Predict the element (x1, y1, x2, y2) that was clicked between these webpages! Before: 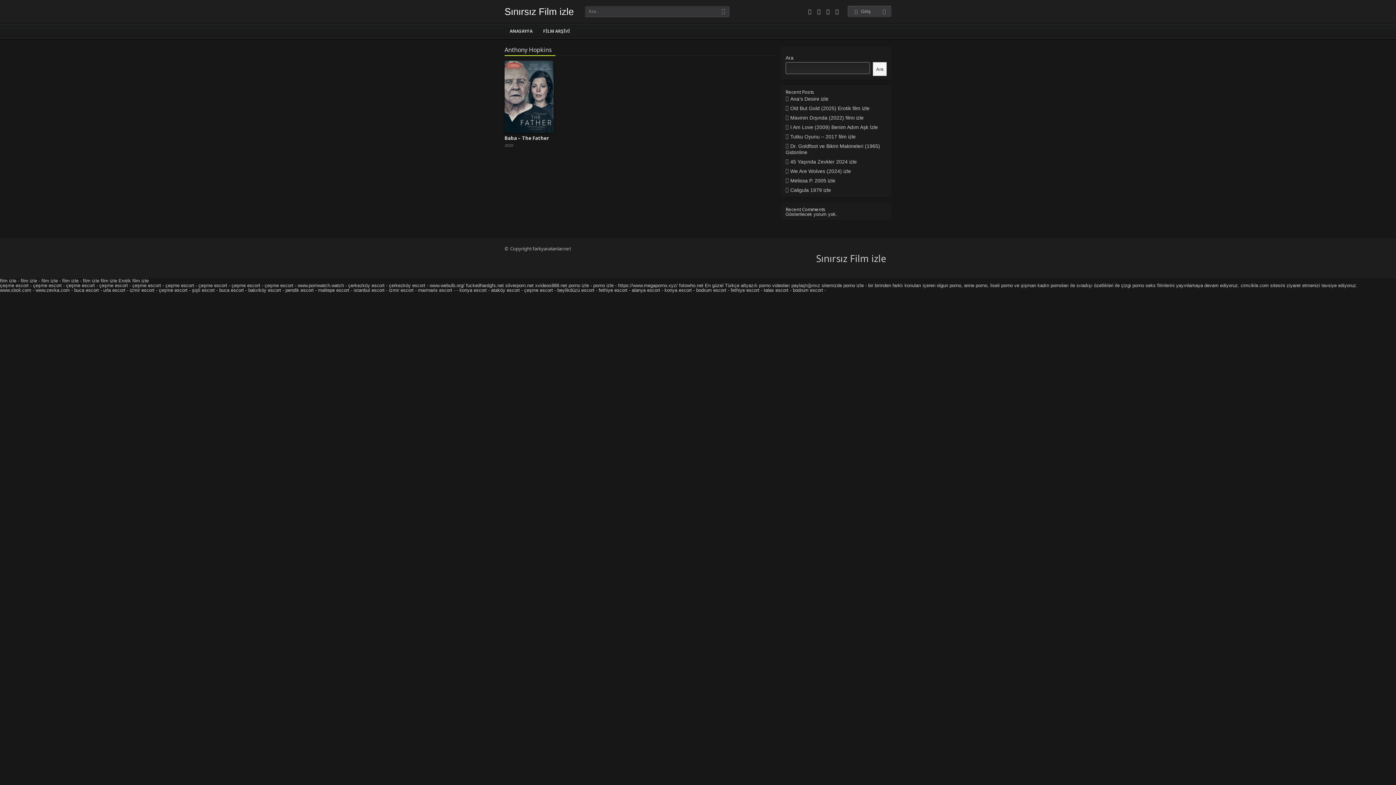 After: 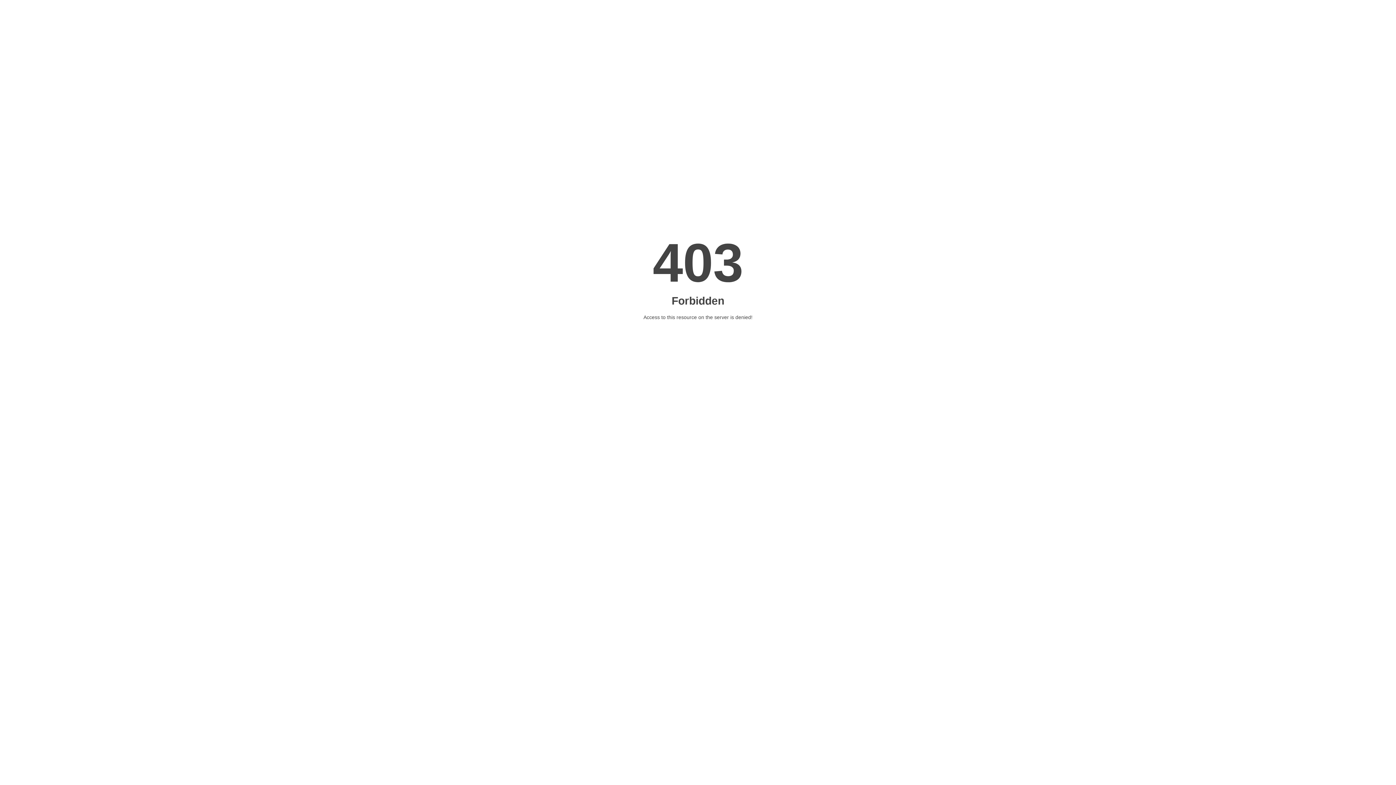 Action: bbox: (790, 133, 855, 139) label: Tutku Oyunu – 2017 film izle